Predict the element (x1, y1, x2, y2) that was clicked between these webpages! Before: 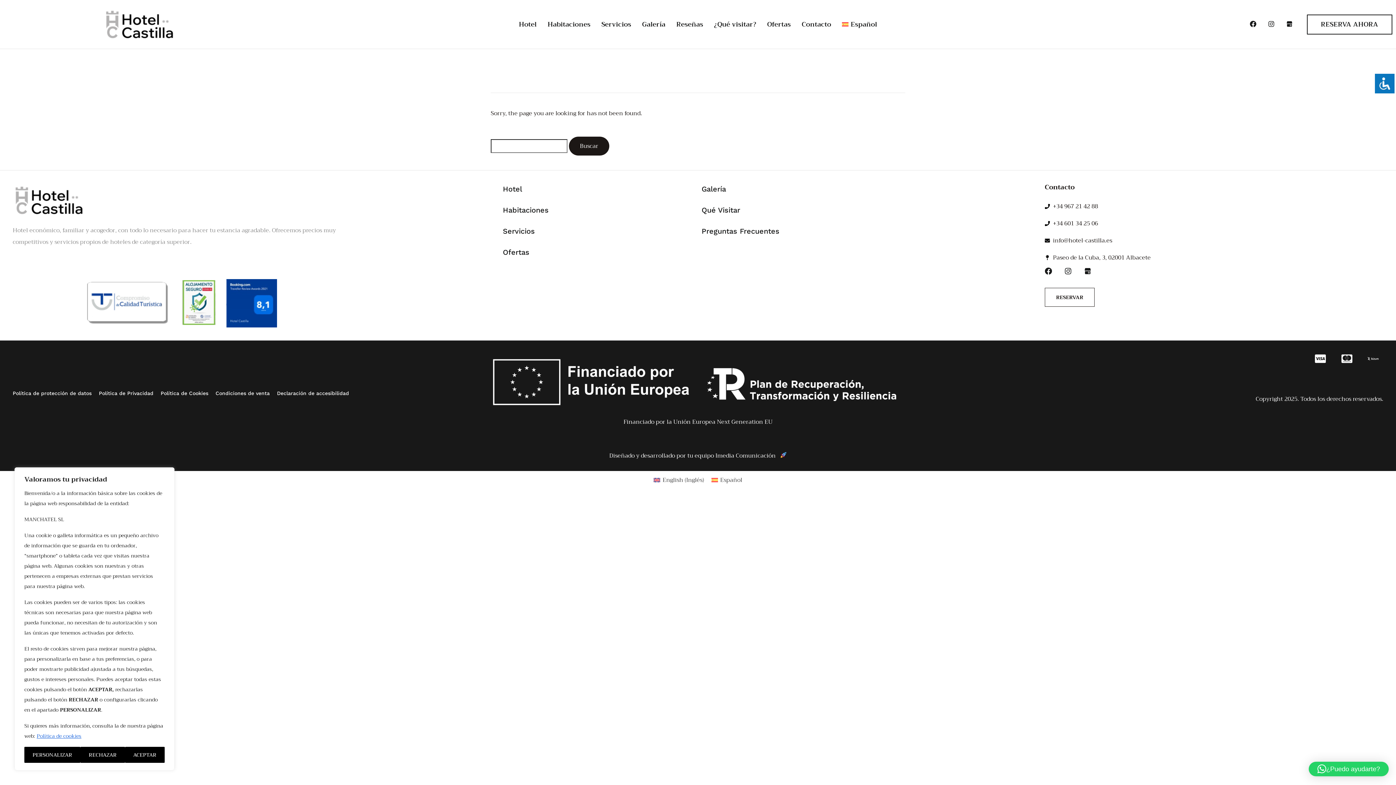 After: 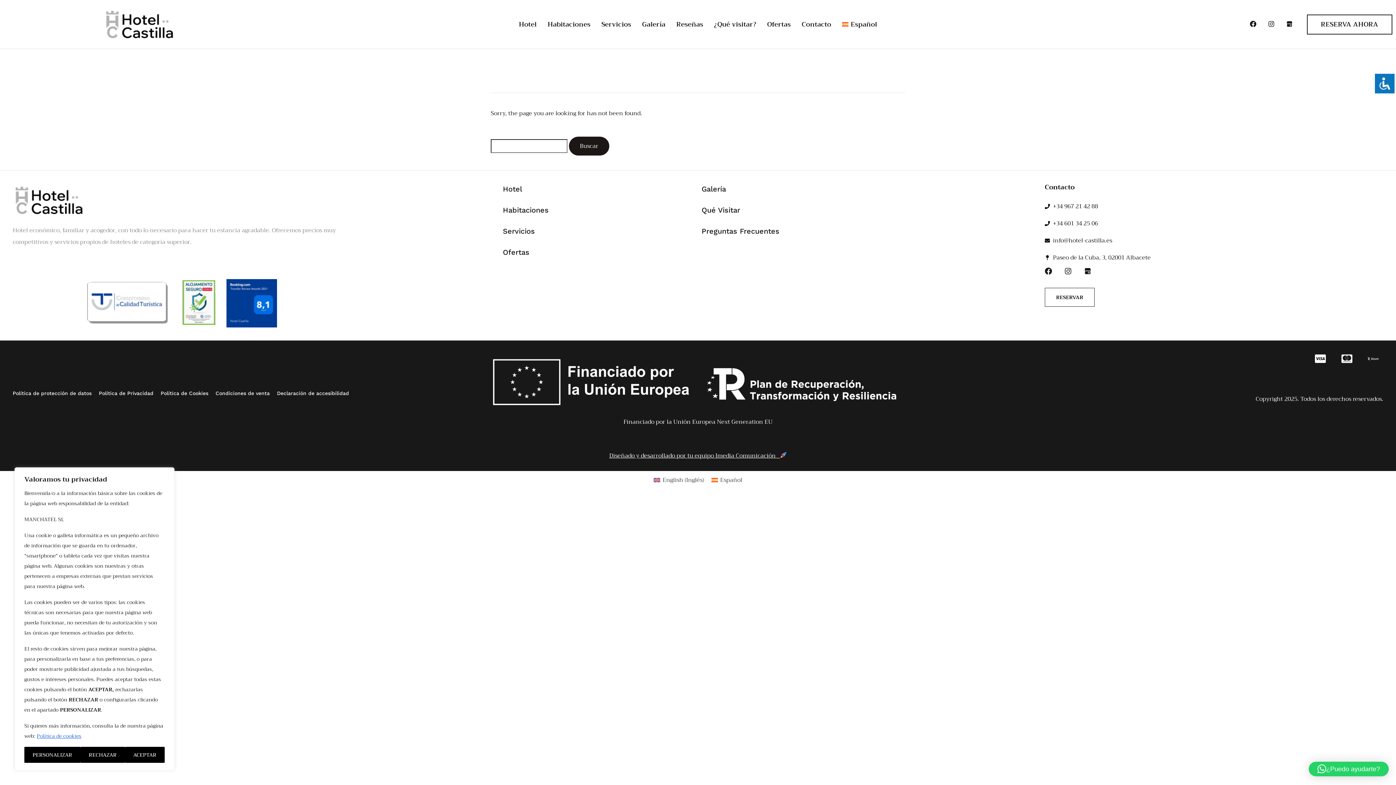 Action: label: Diseñado y desarrollado por tu equipo Imedia Comunicación    bbox: (609, 450, 786, 460)